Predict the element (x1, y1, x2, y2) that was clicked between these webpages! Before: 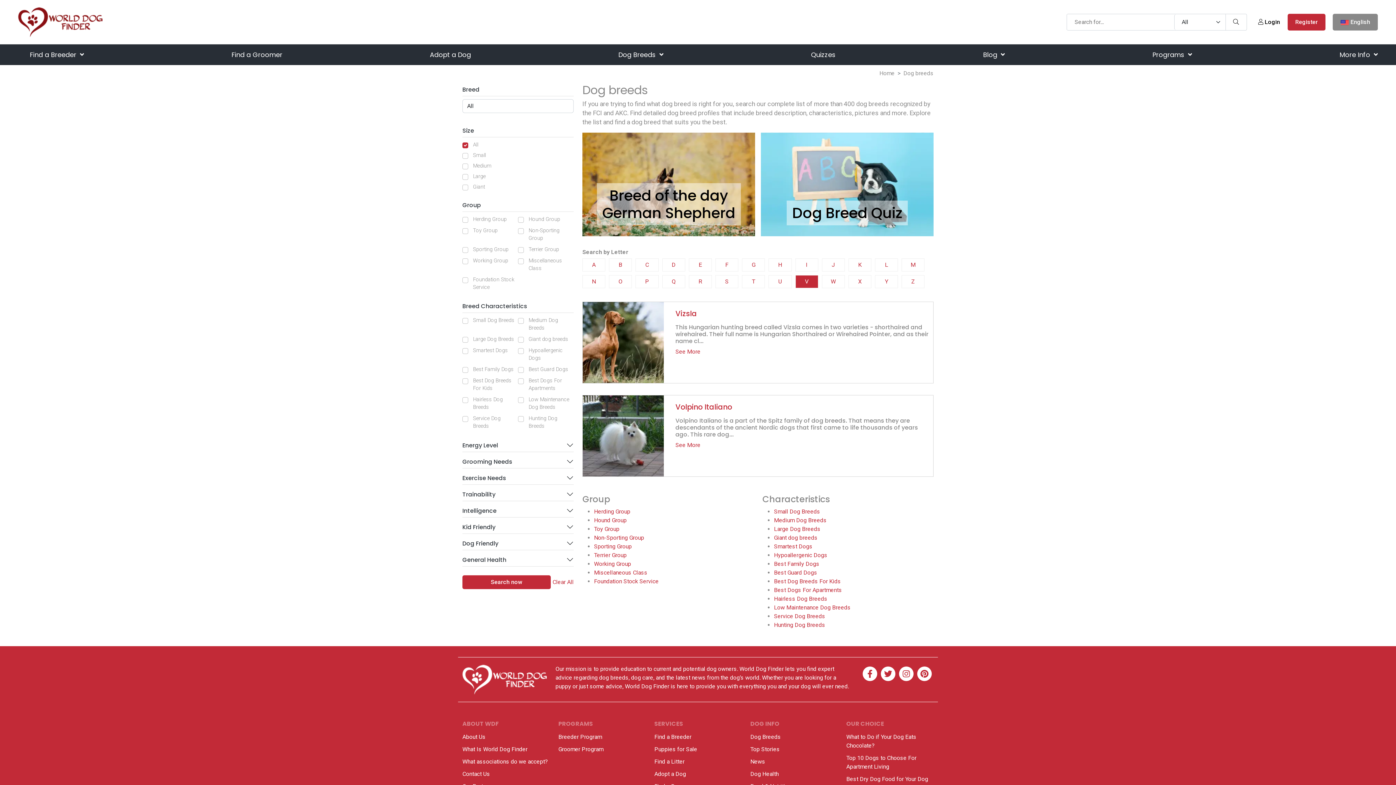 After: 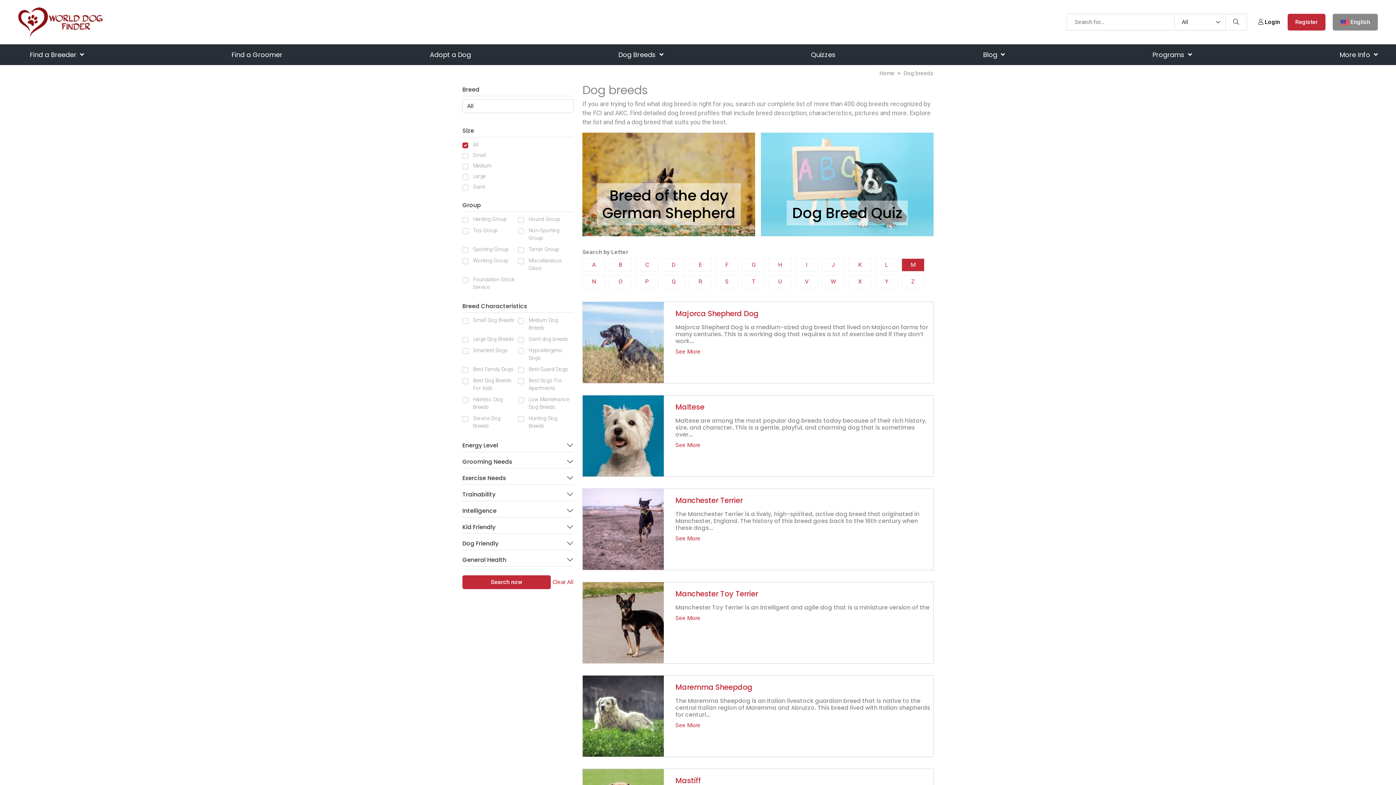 Action: label: M bbox: (901, 258, 924, 271)